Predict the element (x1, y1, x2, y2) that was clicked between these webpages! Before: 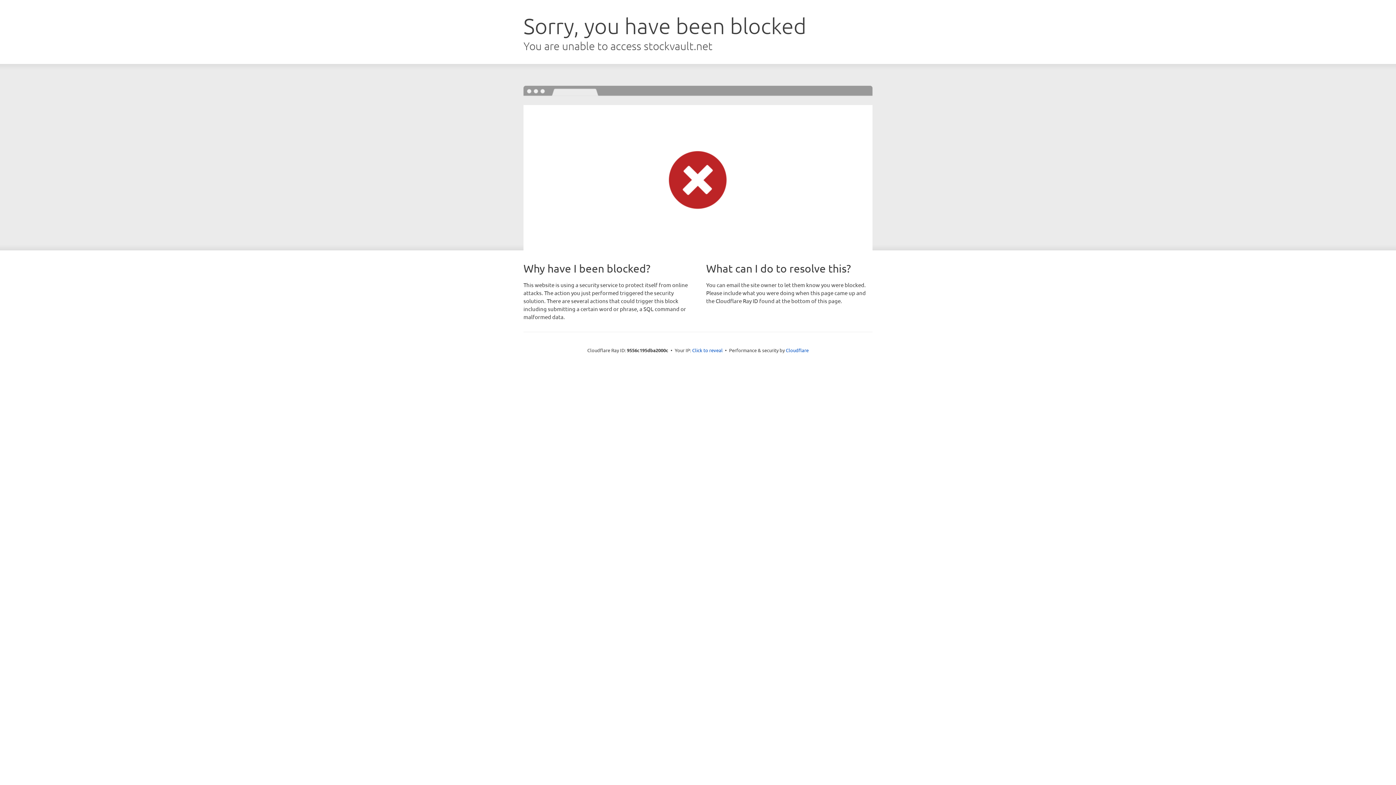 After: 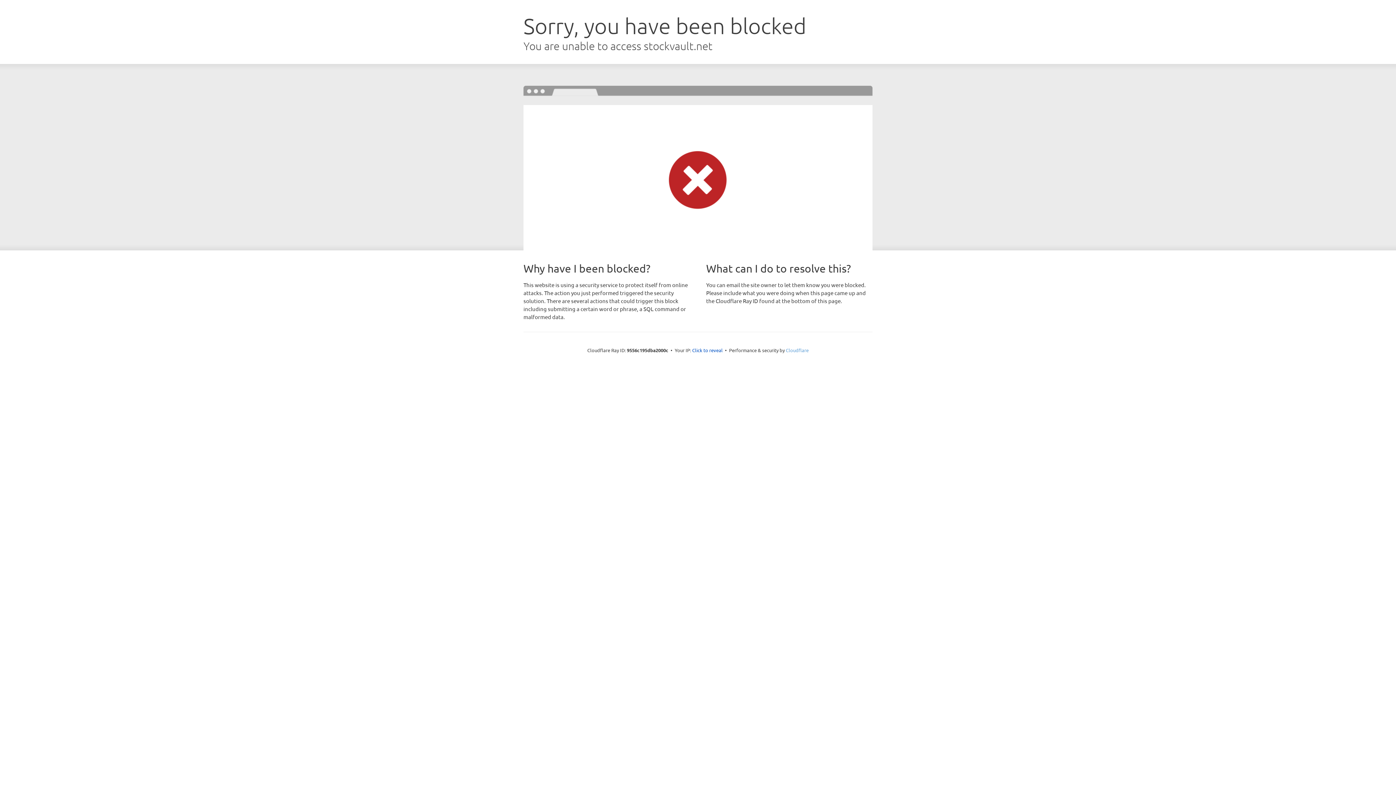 Action: label: Cloudflare bbox: (786, 347, 808, 353)